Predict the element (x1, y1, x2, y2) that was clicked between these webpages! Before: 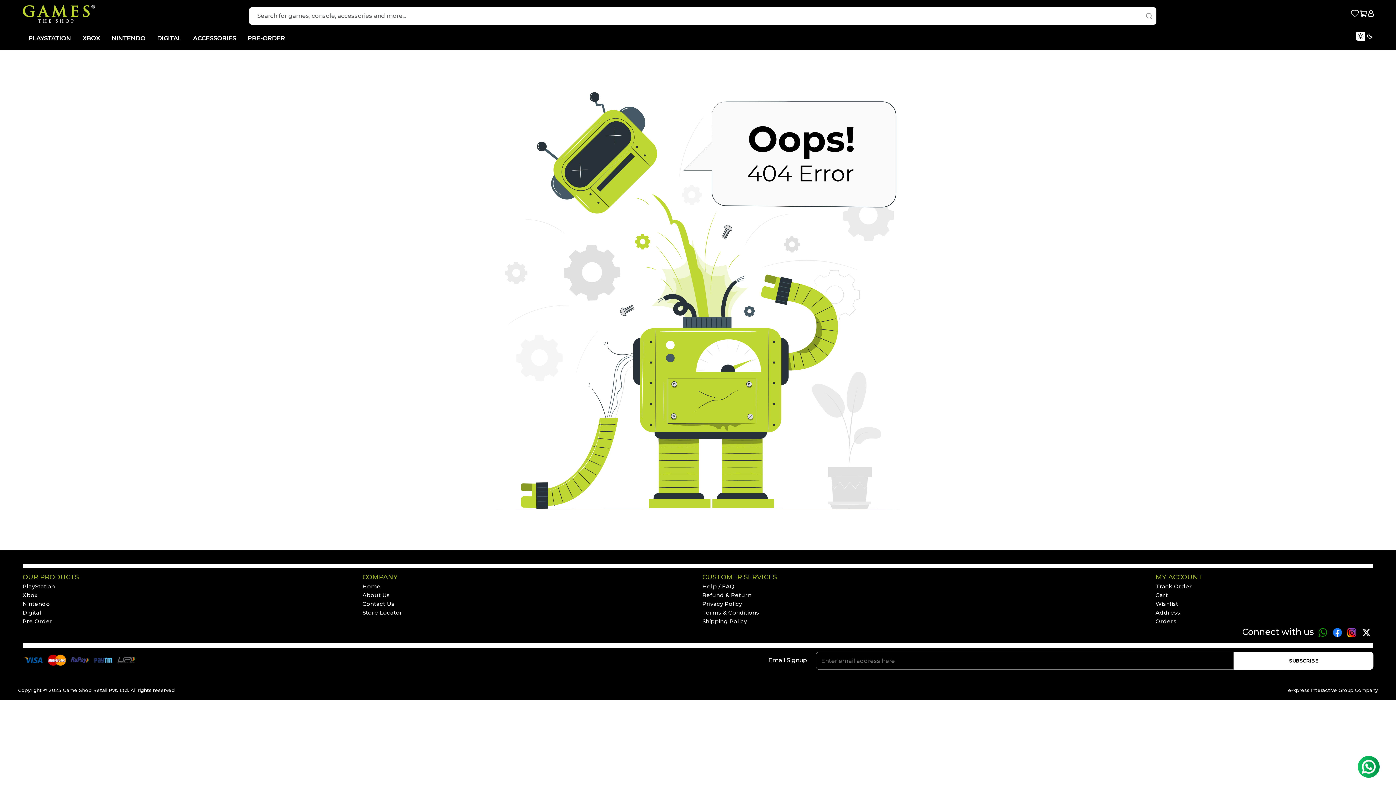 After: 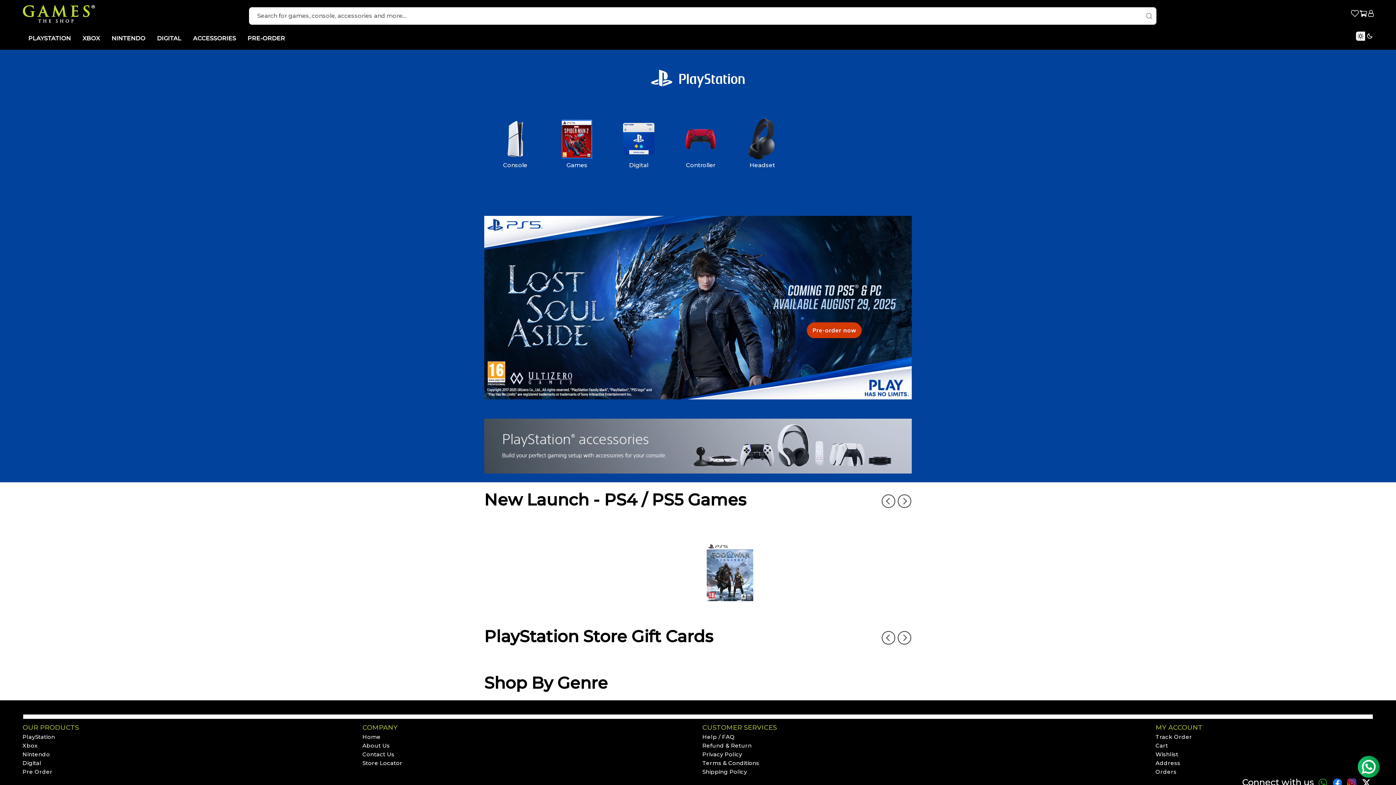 Action: label: PlayStation
 bbox: (22, 583, 55, 590)